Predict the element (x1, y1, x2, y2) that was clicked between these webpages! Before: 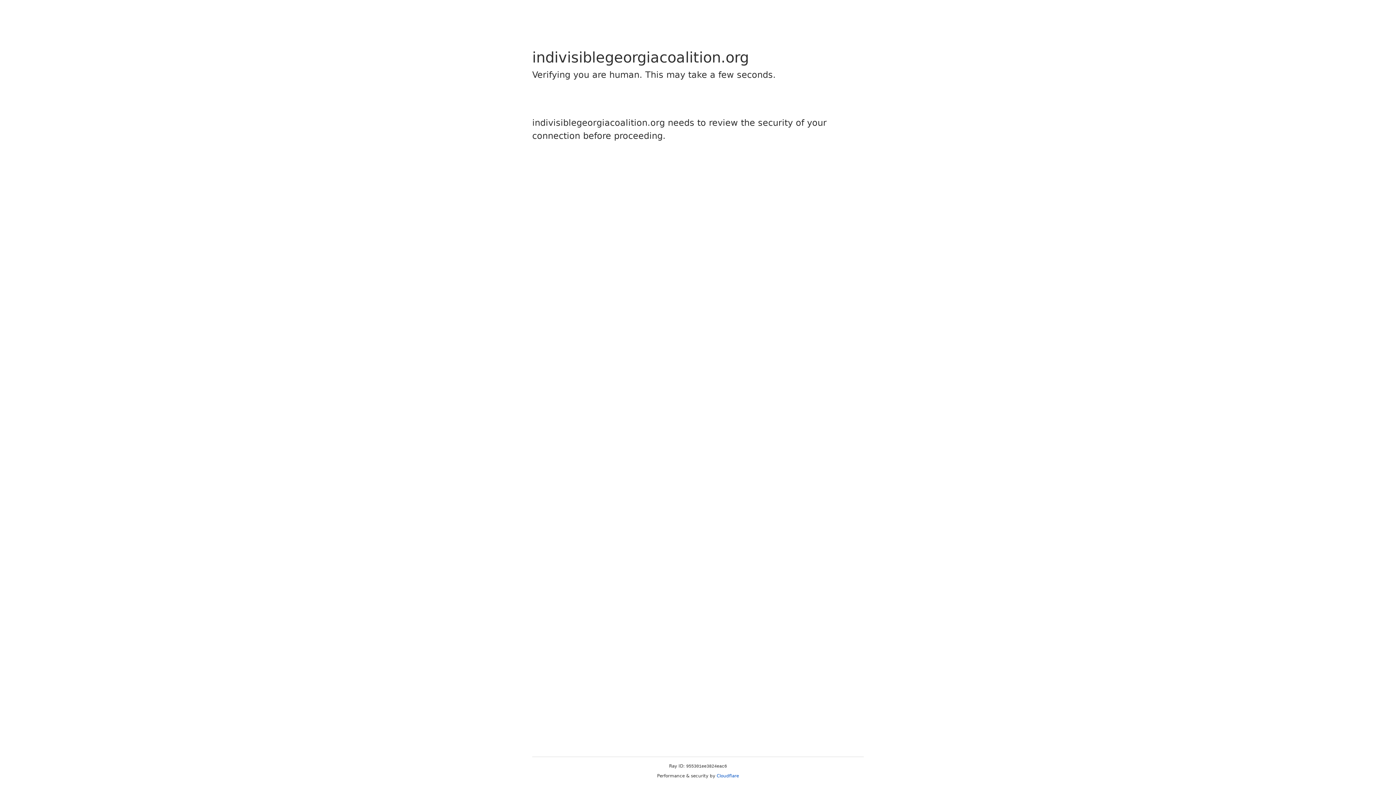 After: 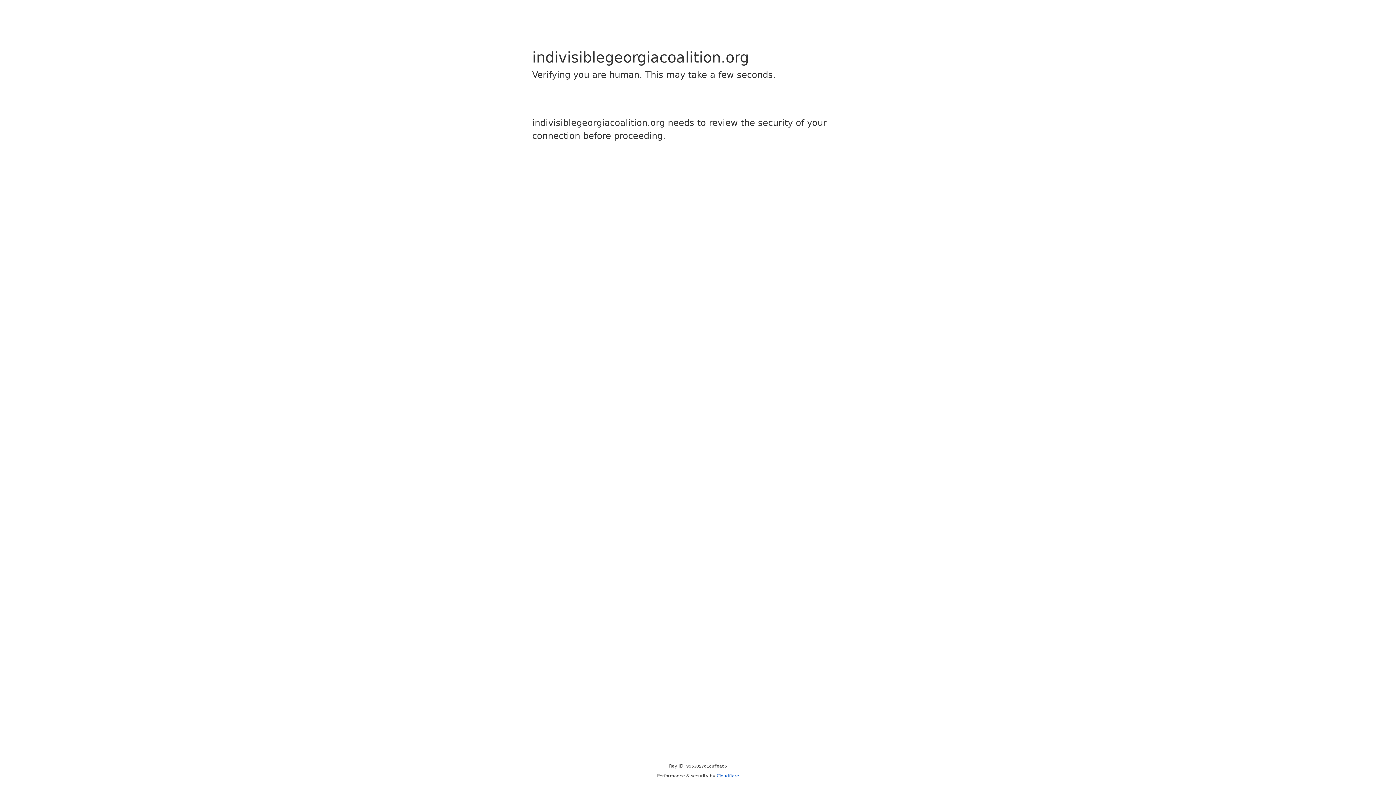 Action: label: Cloudflare bbox: (716, 773, 739, 778)